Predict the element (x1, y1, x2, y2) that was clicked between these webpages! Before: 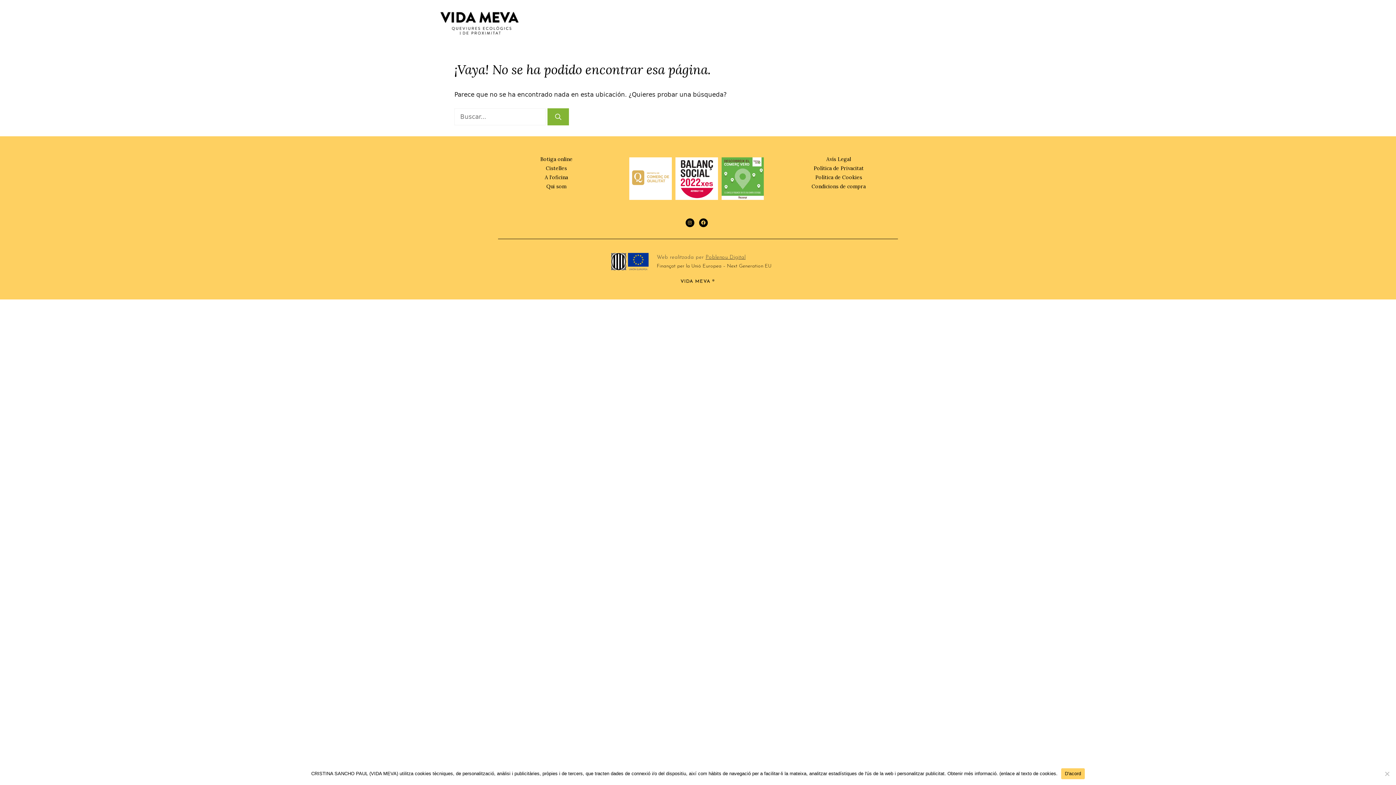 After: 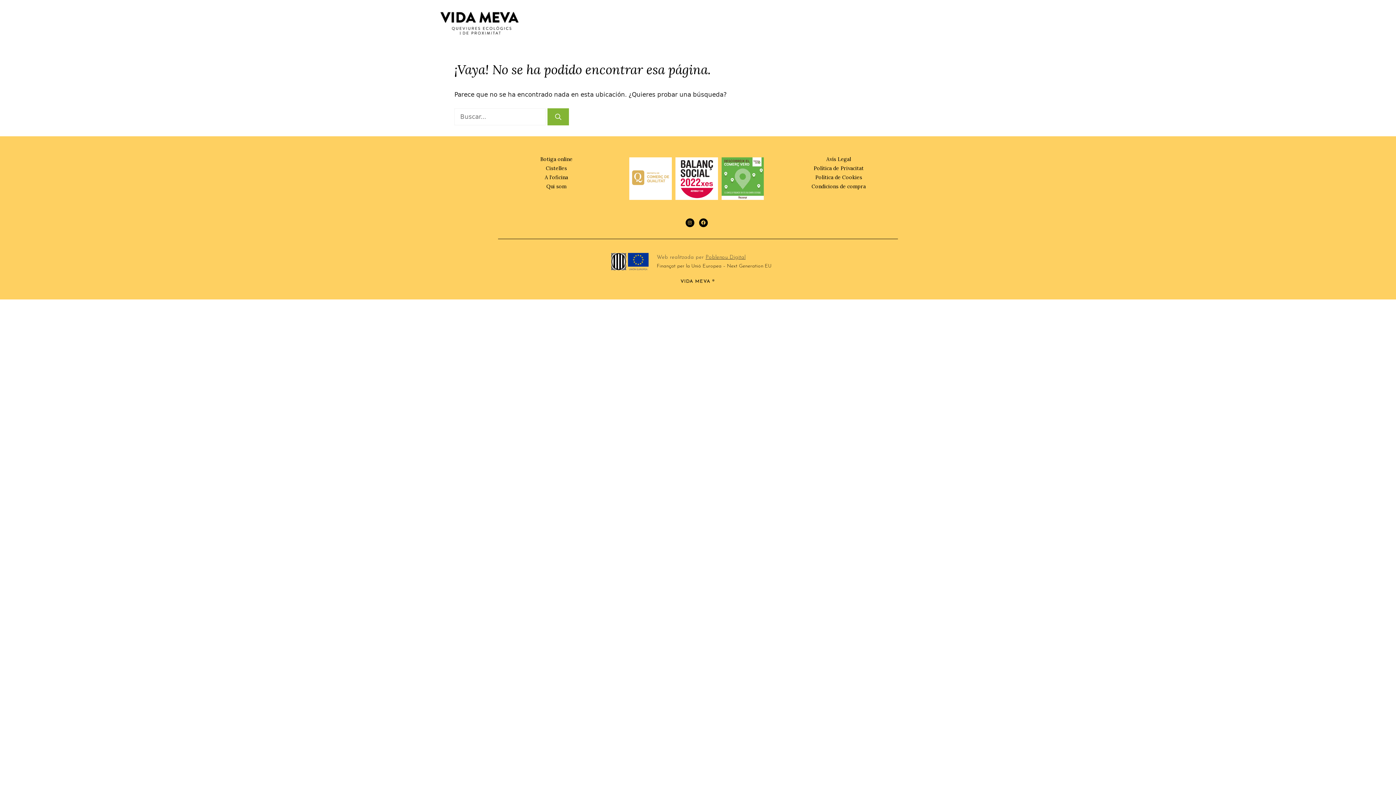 Action: bbox: (1061, 768, 1085, 779) label: D'acord